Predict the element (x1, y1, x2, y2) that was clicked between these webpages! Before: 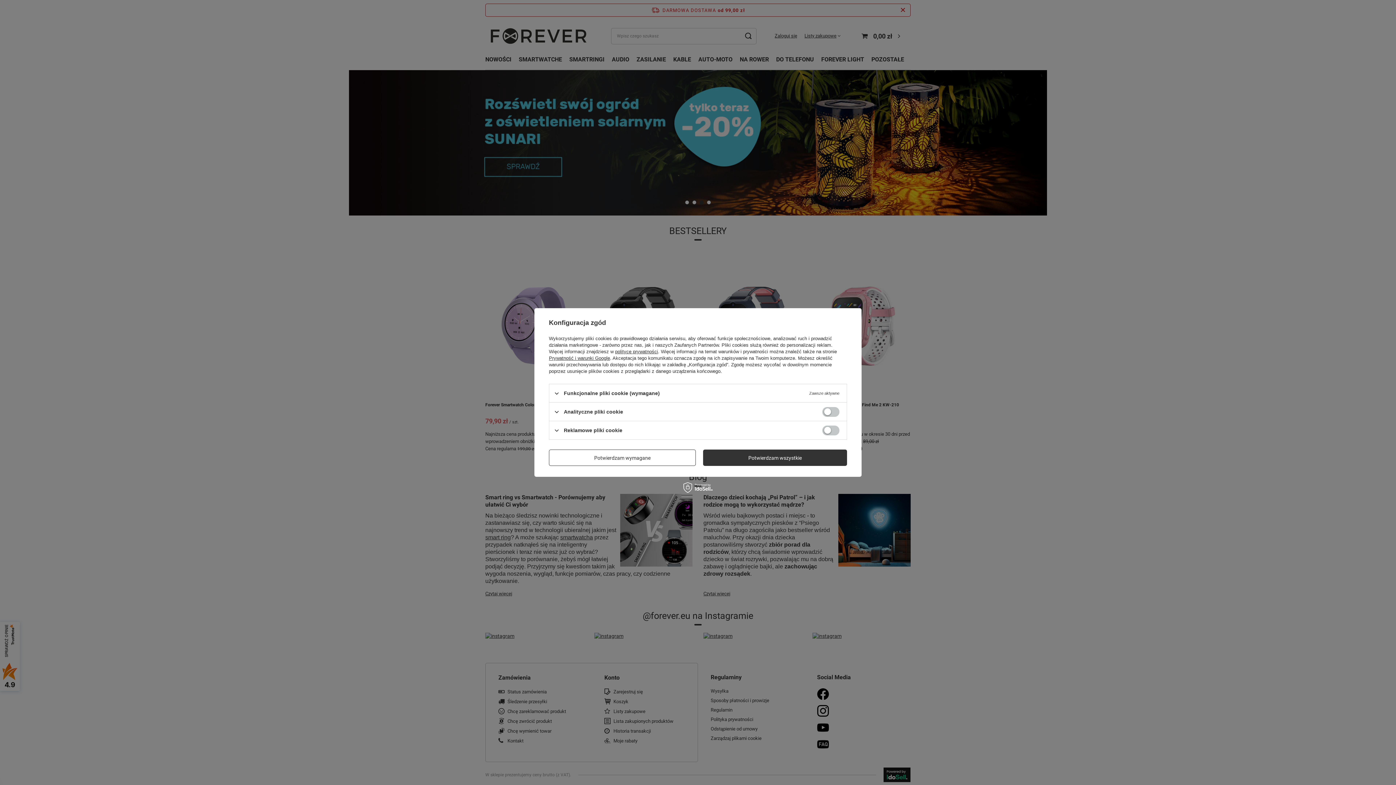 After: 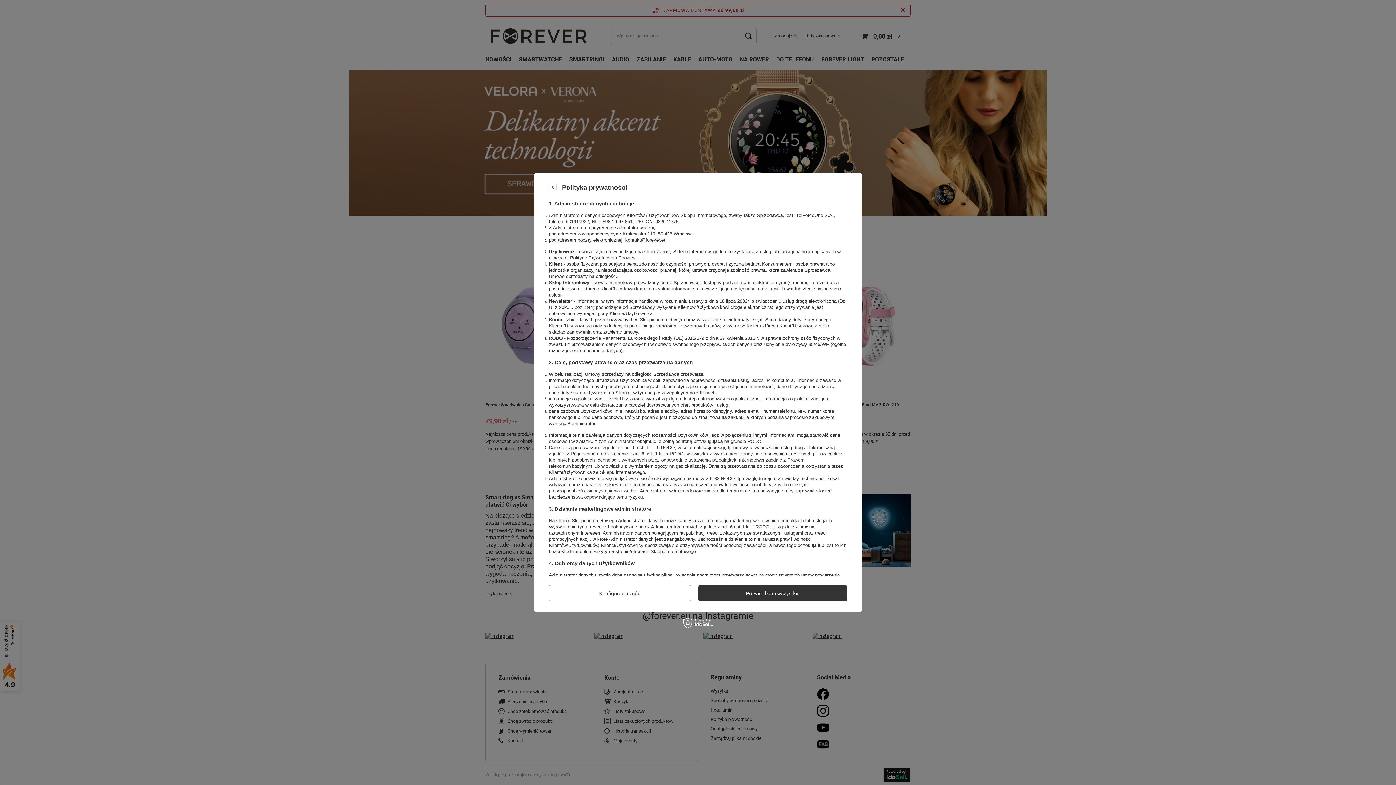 Action: bbox: (615, 349, 658, 354) label: polityce prywatności